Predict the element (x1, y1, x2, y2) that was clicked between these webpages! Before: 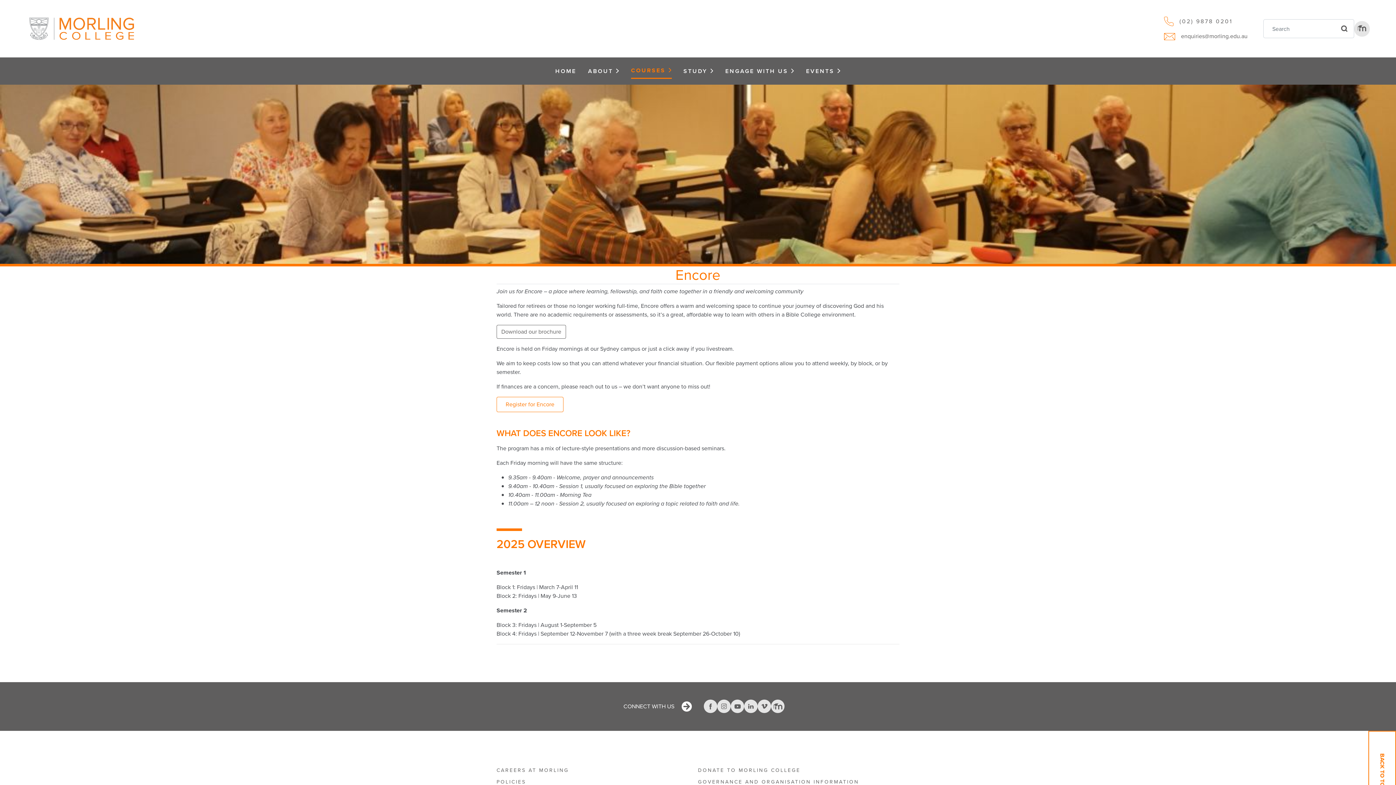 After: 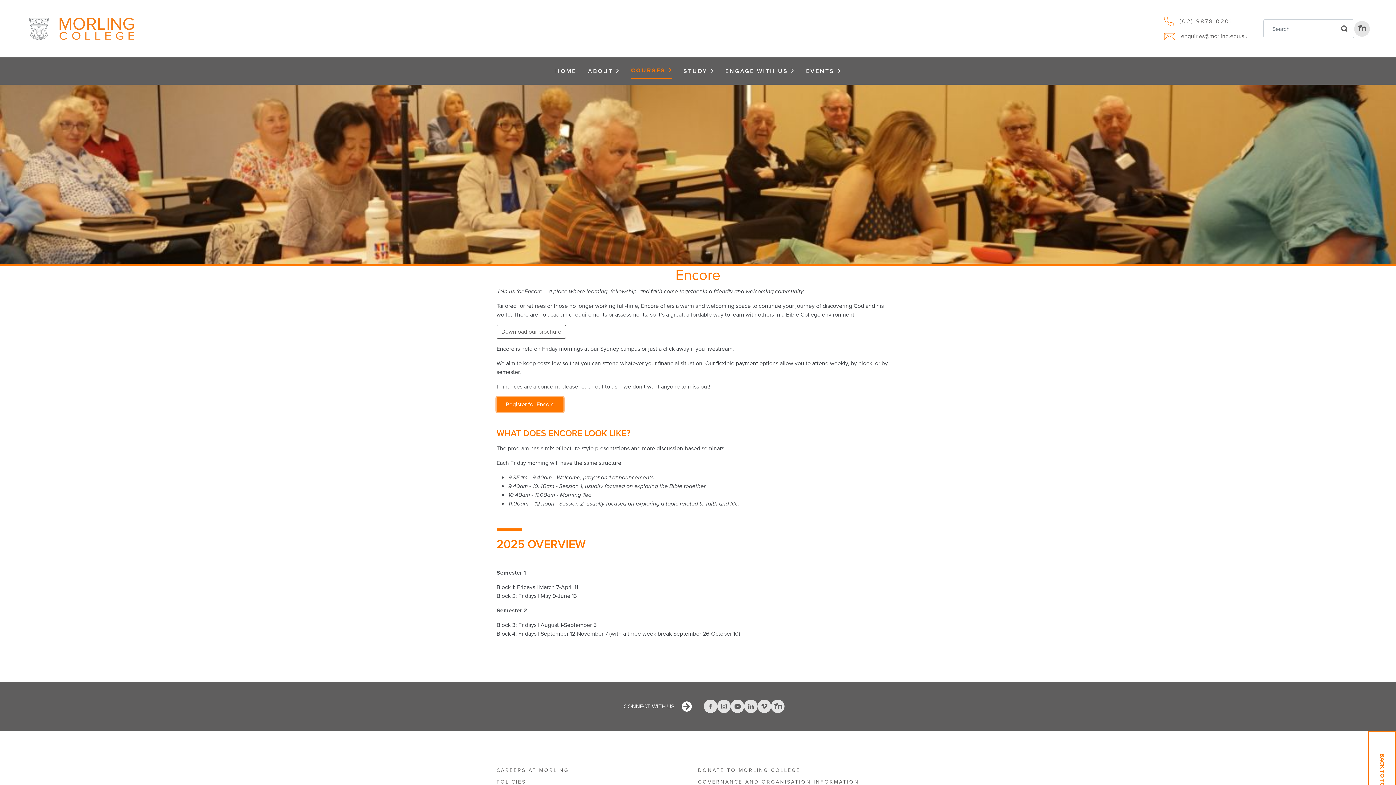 Action: bbox: (496, 397, 563, 412) label: Register for Encore